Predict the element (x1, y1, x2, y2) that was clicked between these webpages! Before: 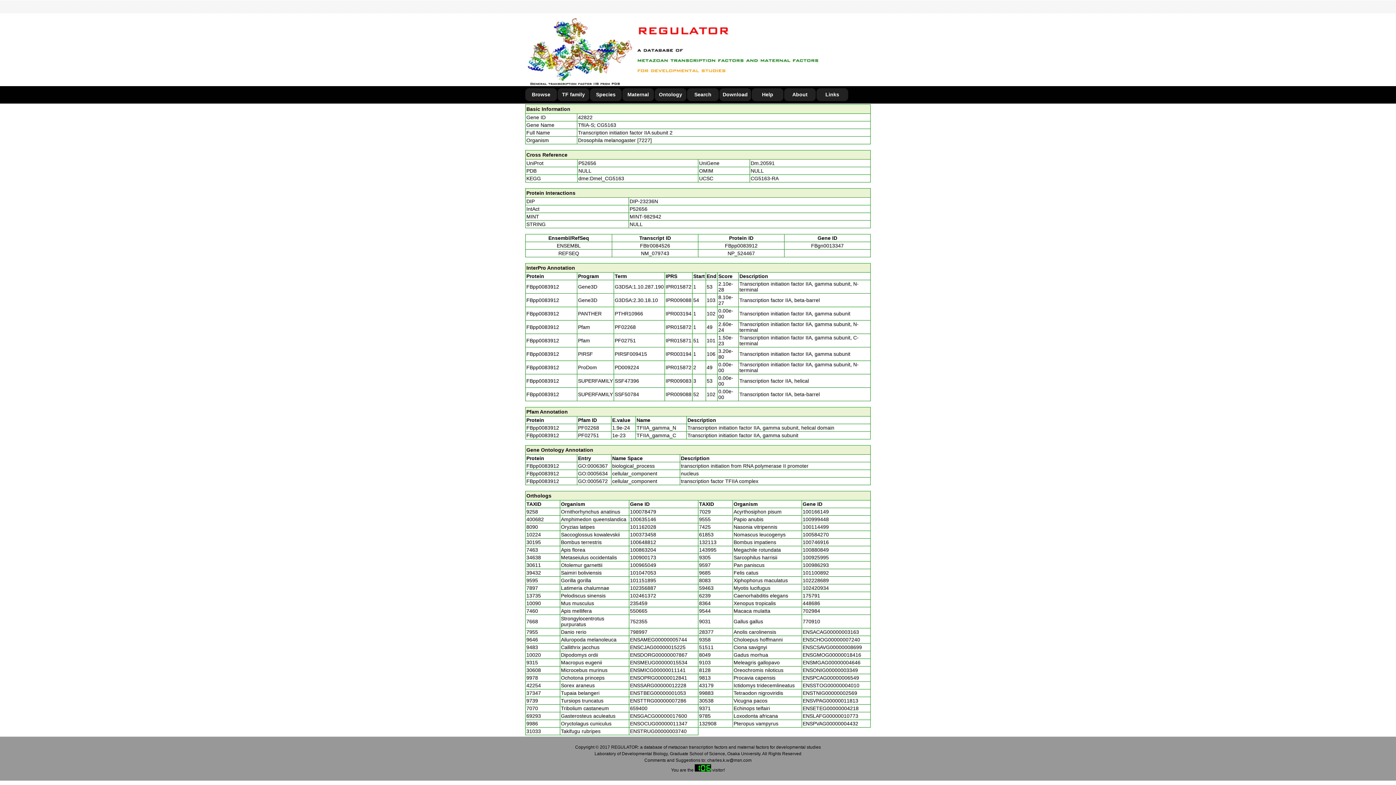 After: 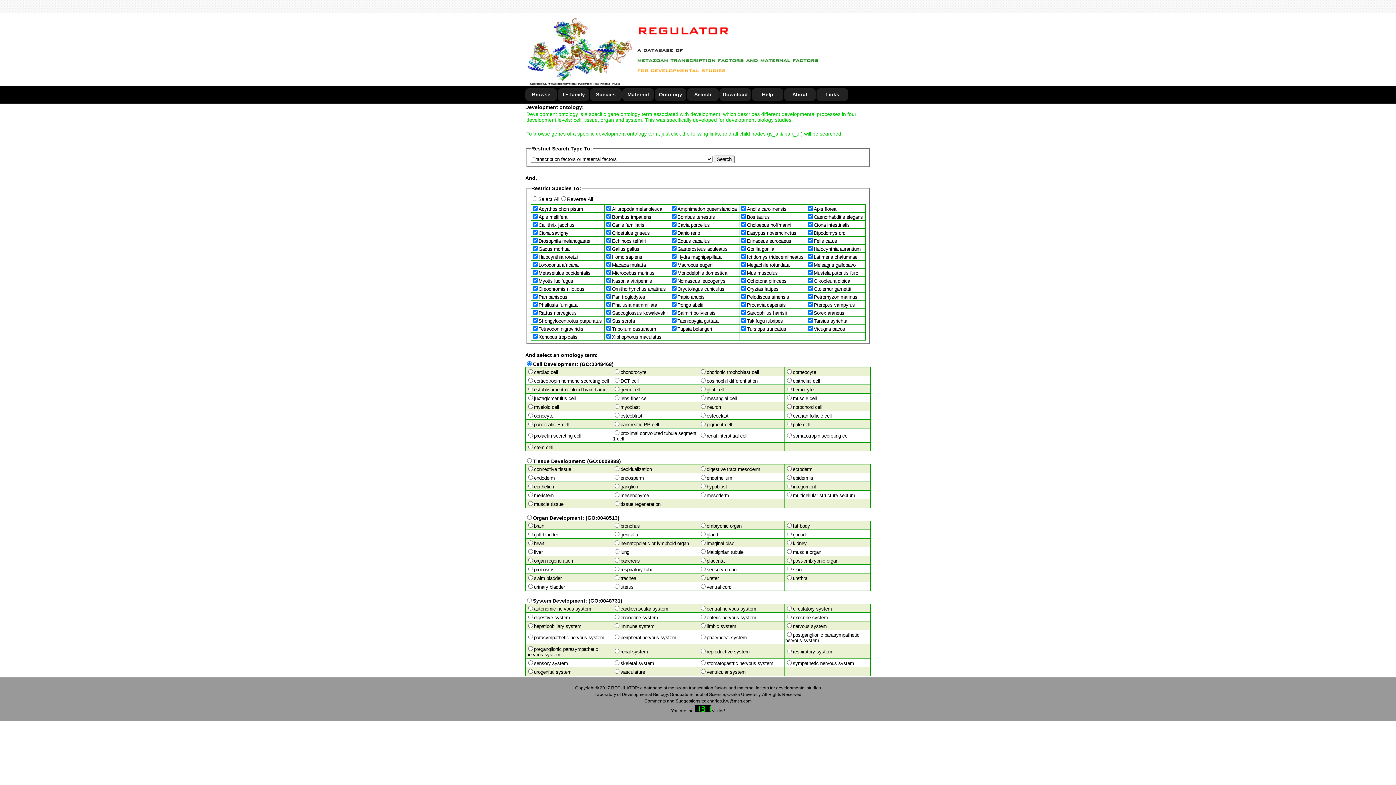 Action: label: Ontology bbox: (654, 88, 686, 101)